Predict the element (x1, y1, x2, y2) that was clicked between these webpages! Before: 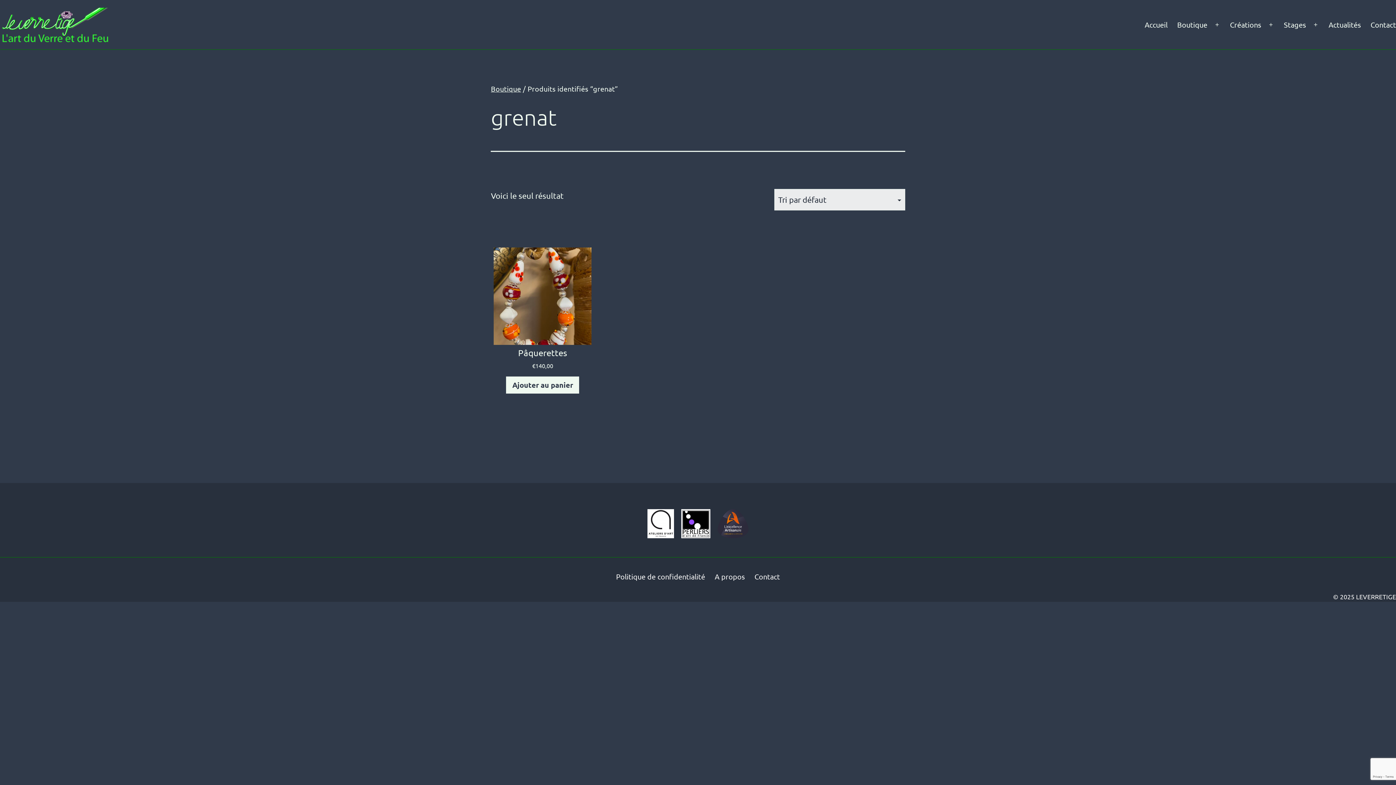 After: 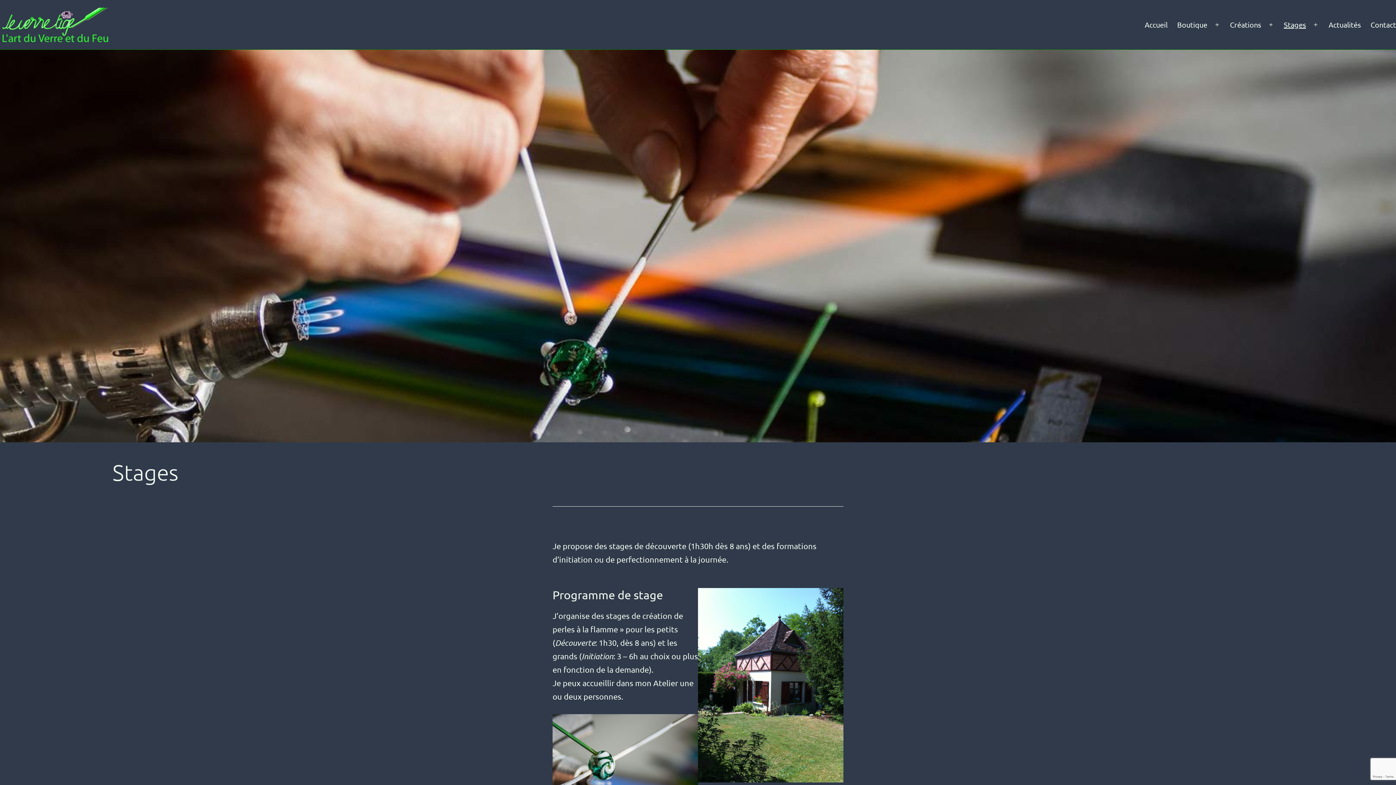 Action: label: Stages bbox: (1279, 15, 1311, 33)